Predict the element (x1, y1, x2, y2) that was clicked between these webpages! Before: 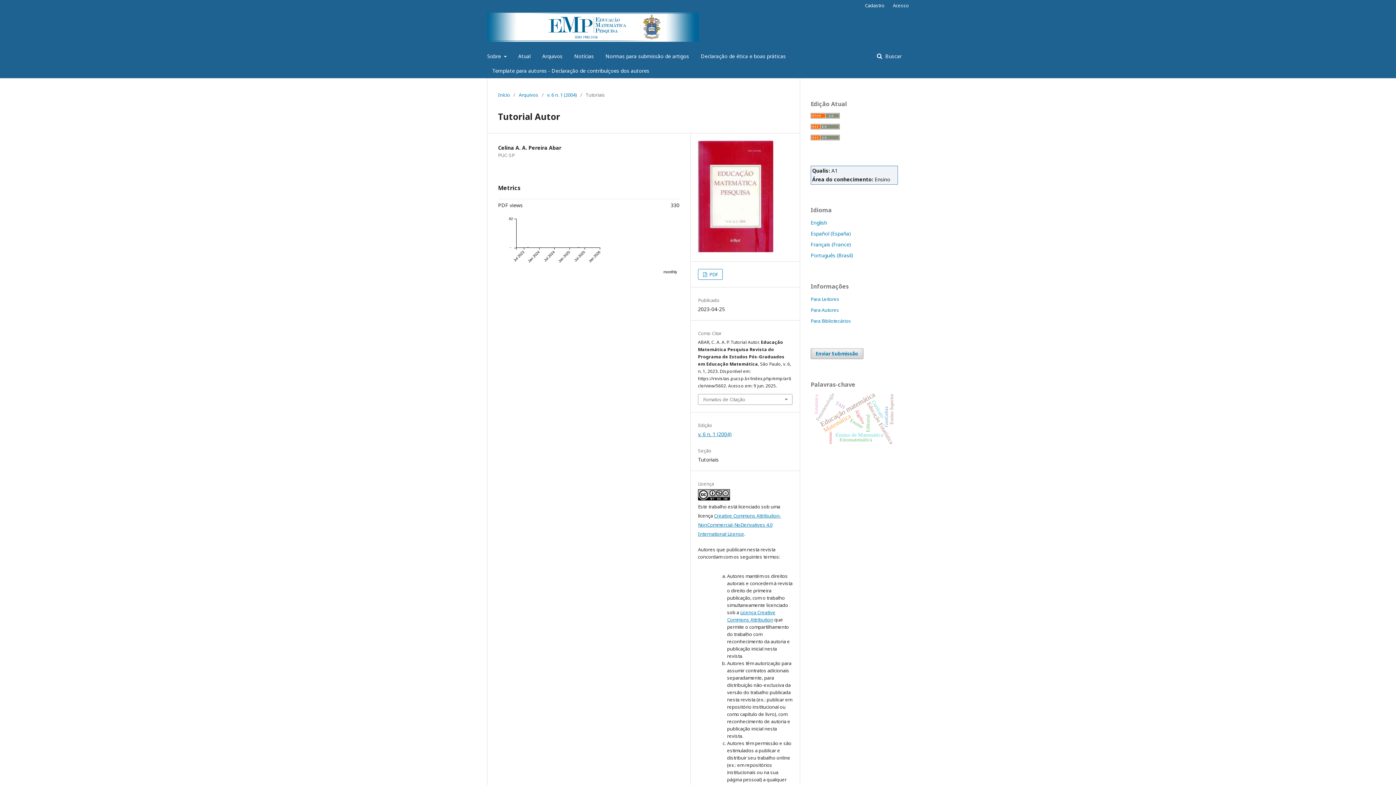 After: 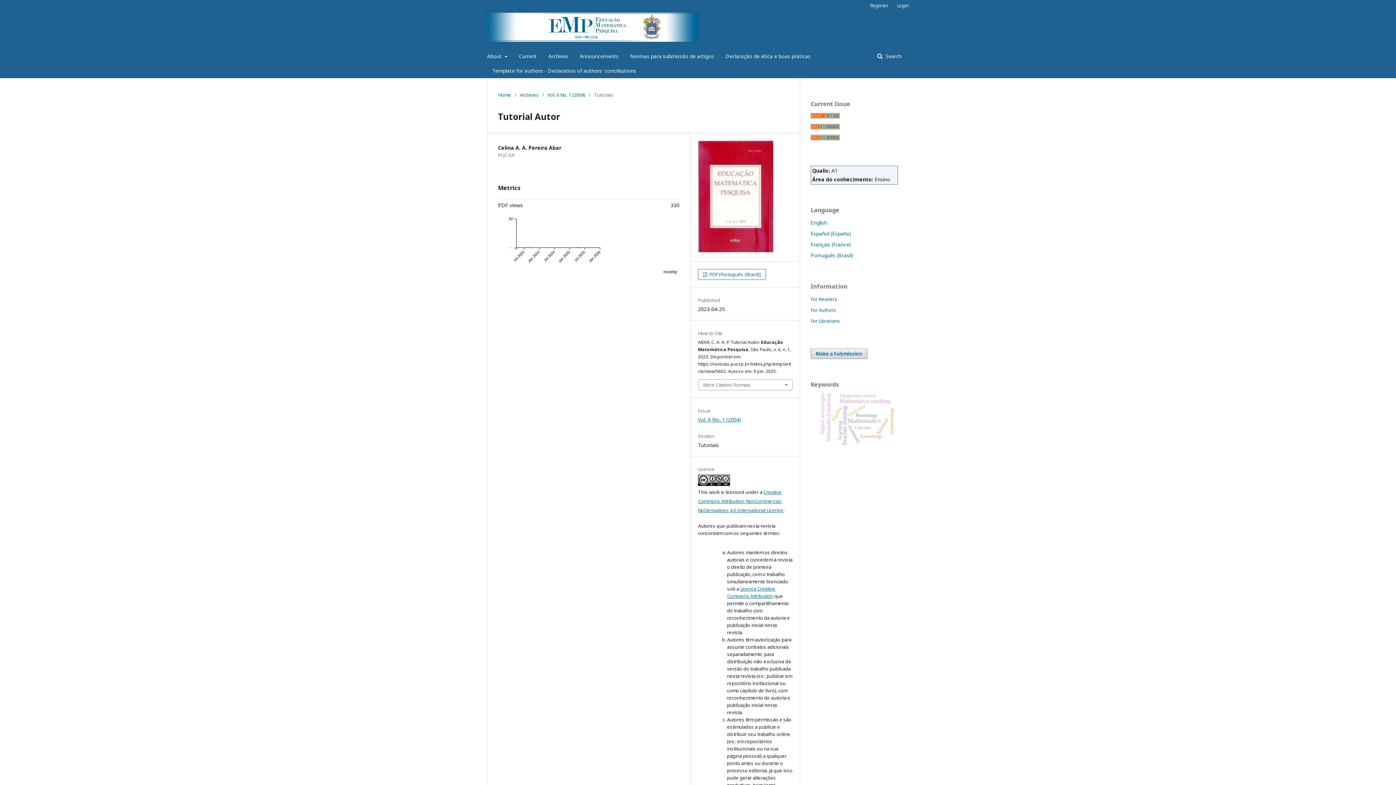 Action: label: English bbox: (810, 219, 827, 226)